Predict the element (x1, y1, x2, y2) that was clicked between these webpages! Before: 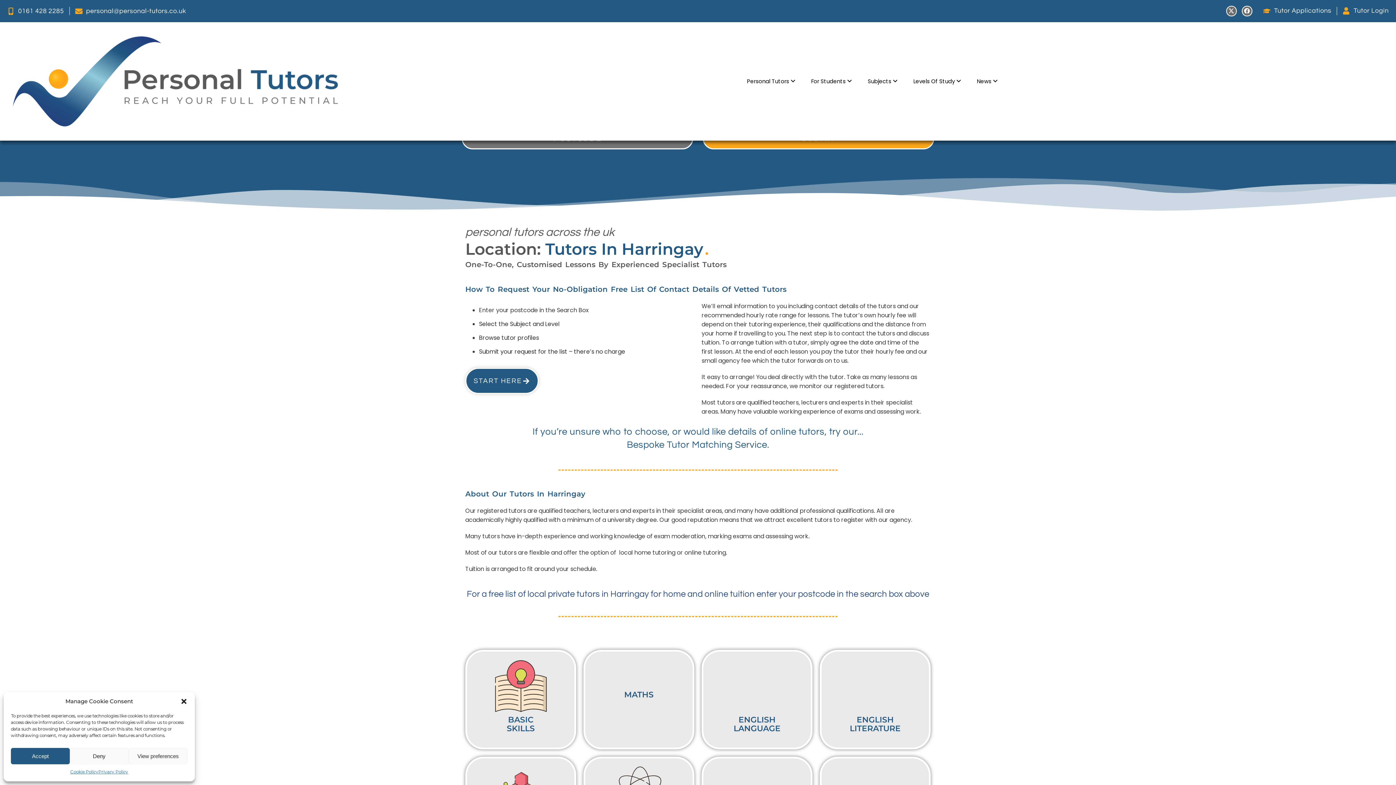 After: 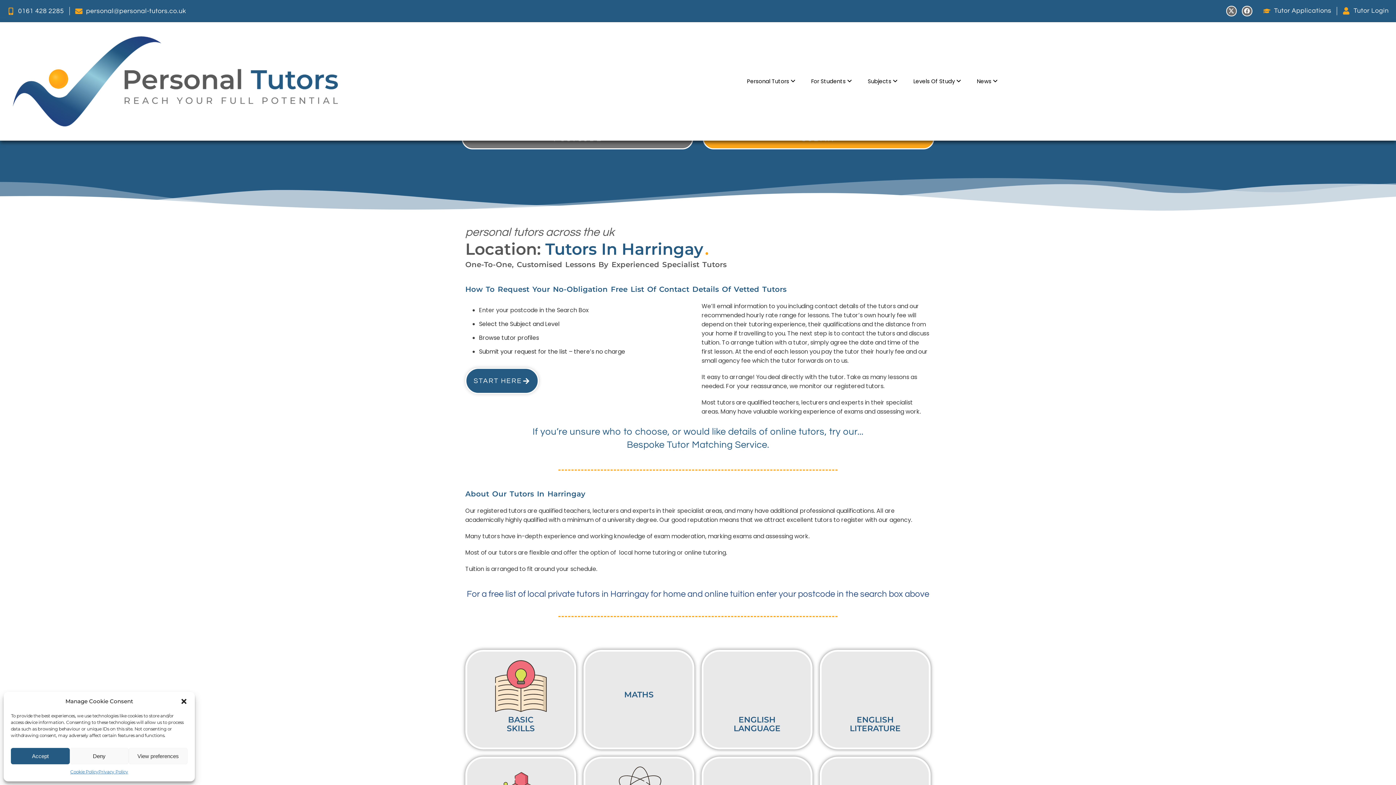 Action: bbox: (75, 6, 186, 16) label: personal@personal-tutors.co.uk